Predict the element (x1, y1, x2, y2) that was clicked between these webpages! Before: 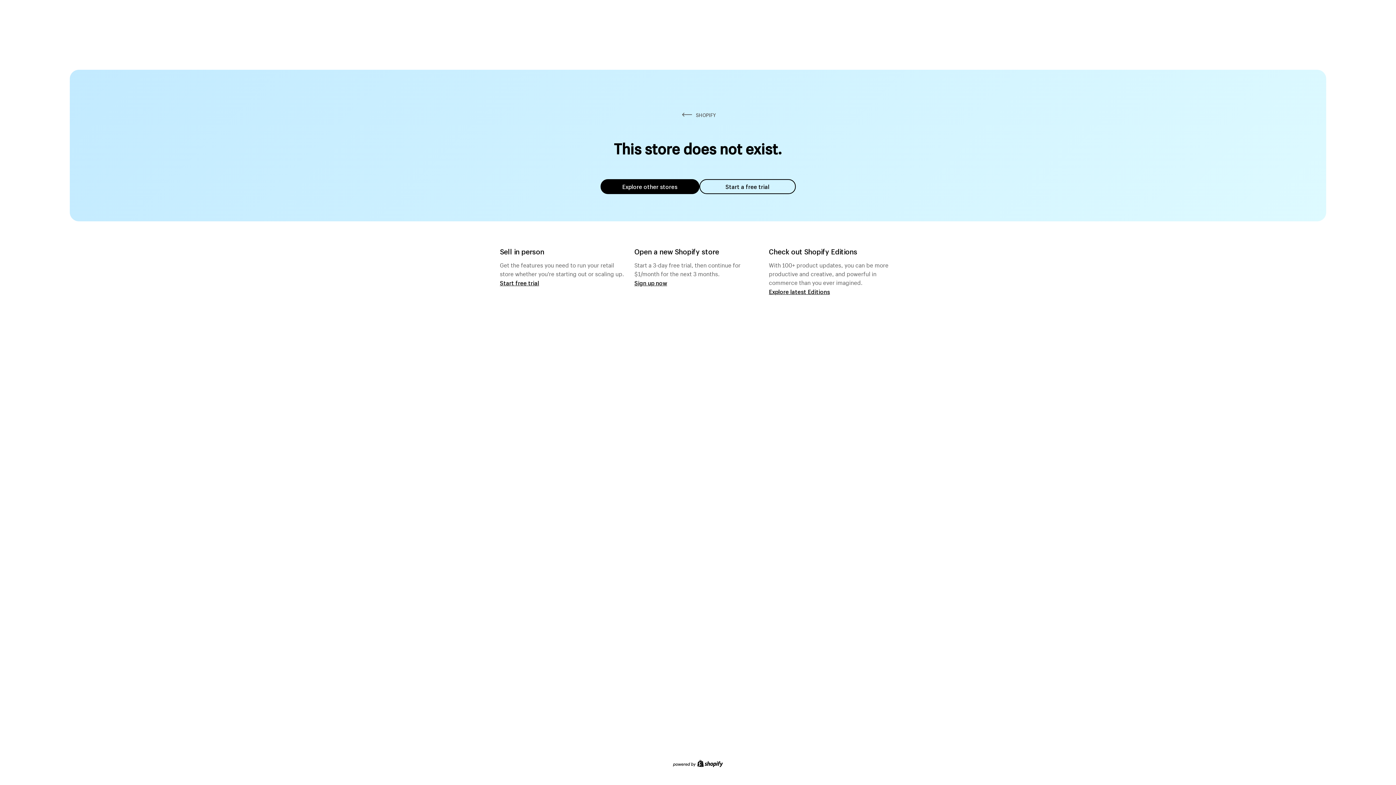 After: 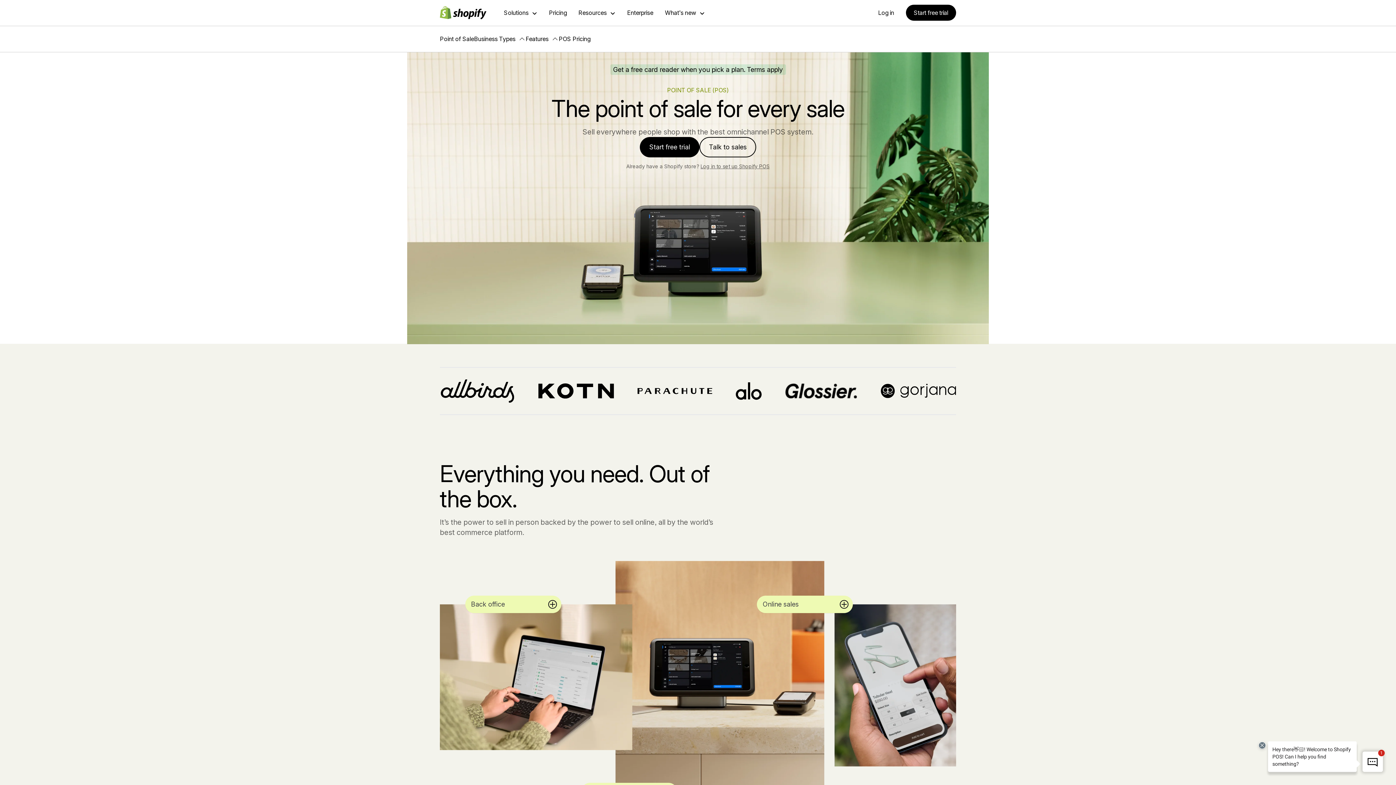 Action: bbox: (500, 279, 539, 286) label: Start free trial